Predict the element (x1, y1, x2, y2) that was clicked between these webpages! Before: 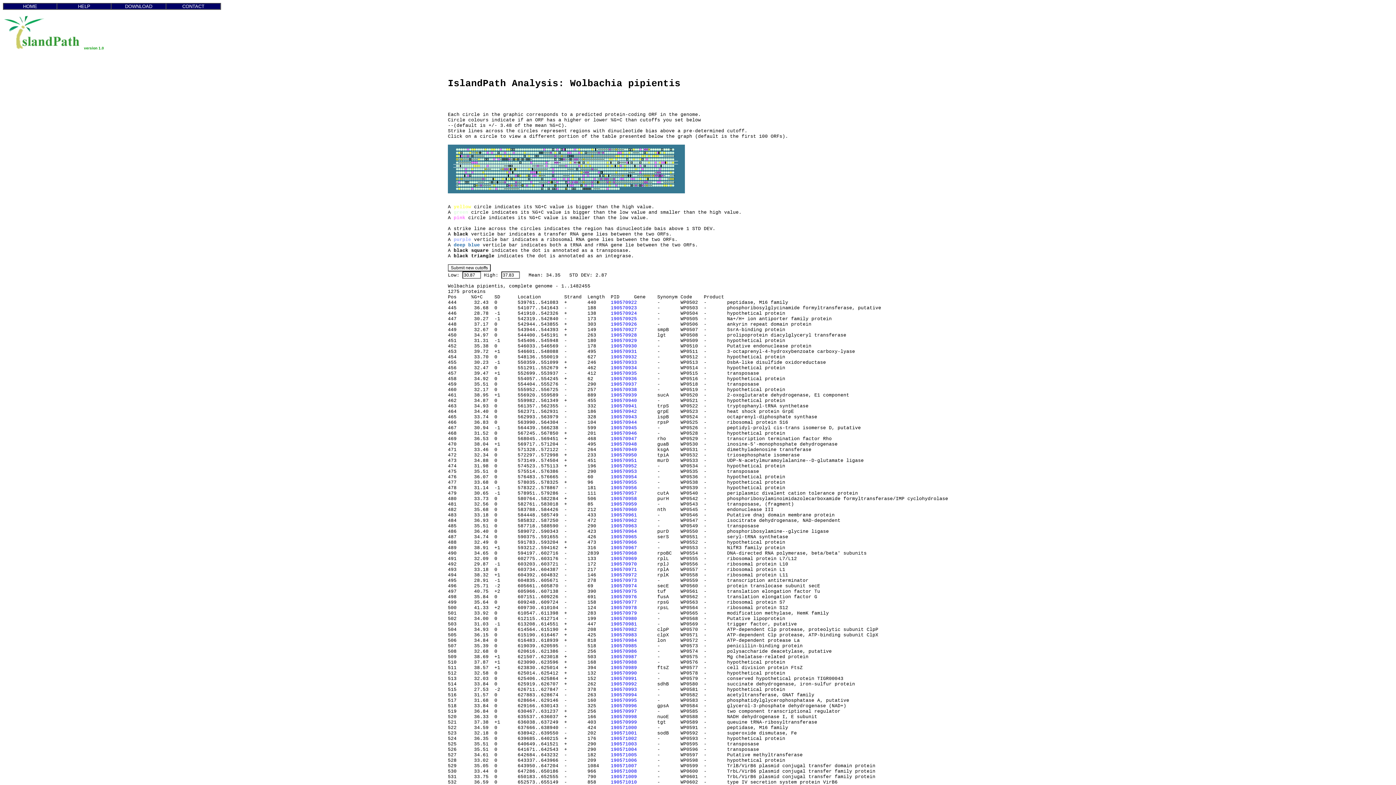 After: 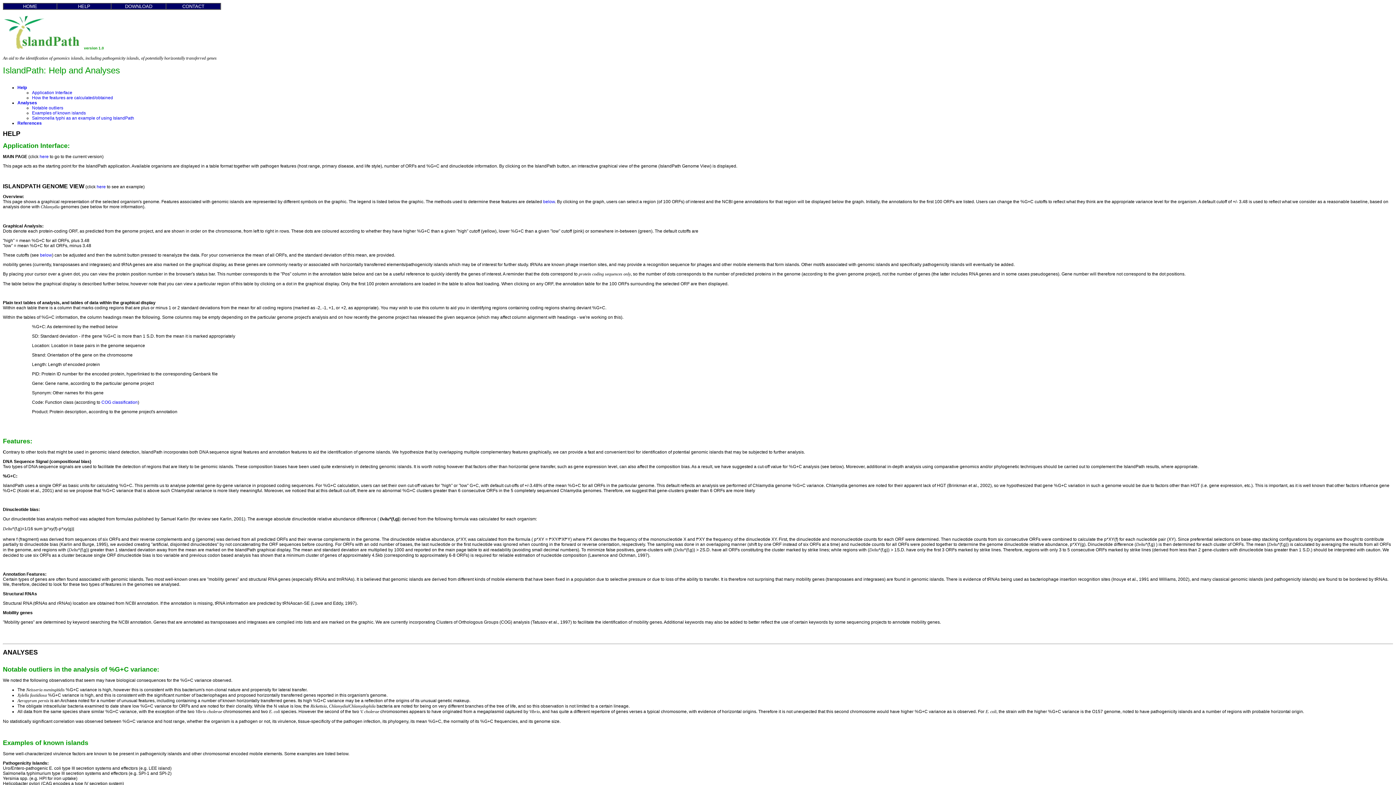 Action: bbox: (78, 3, 90, 9) label: HELP